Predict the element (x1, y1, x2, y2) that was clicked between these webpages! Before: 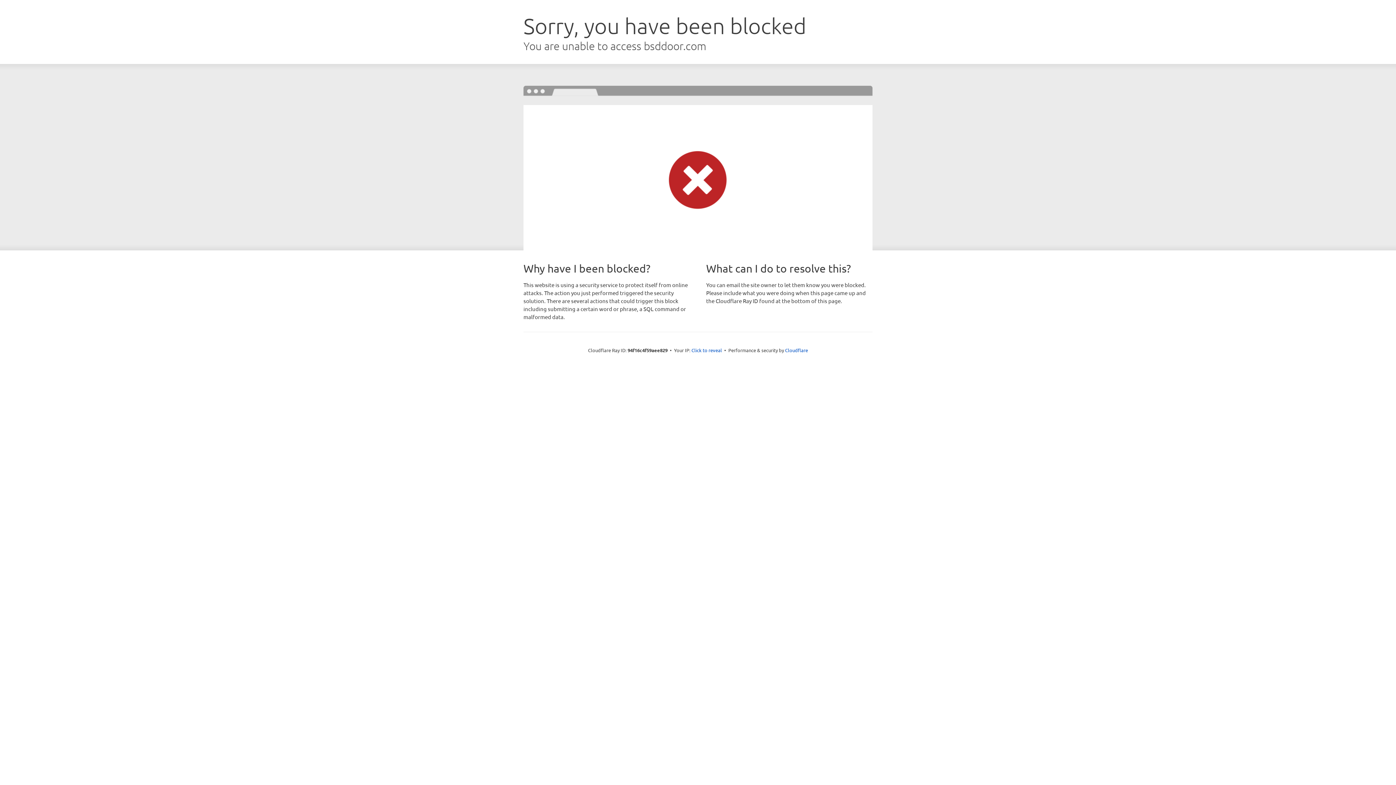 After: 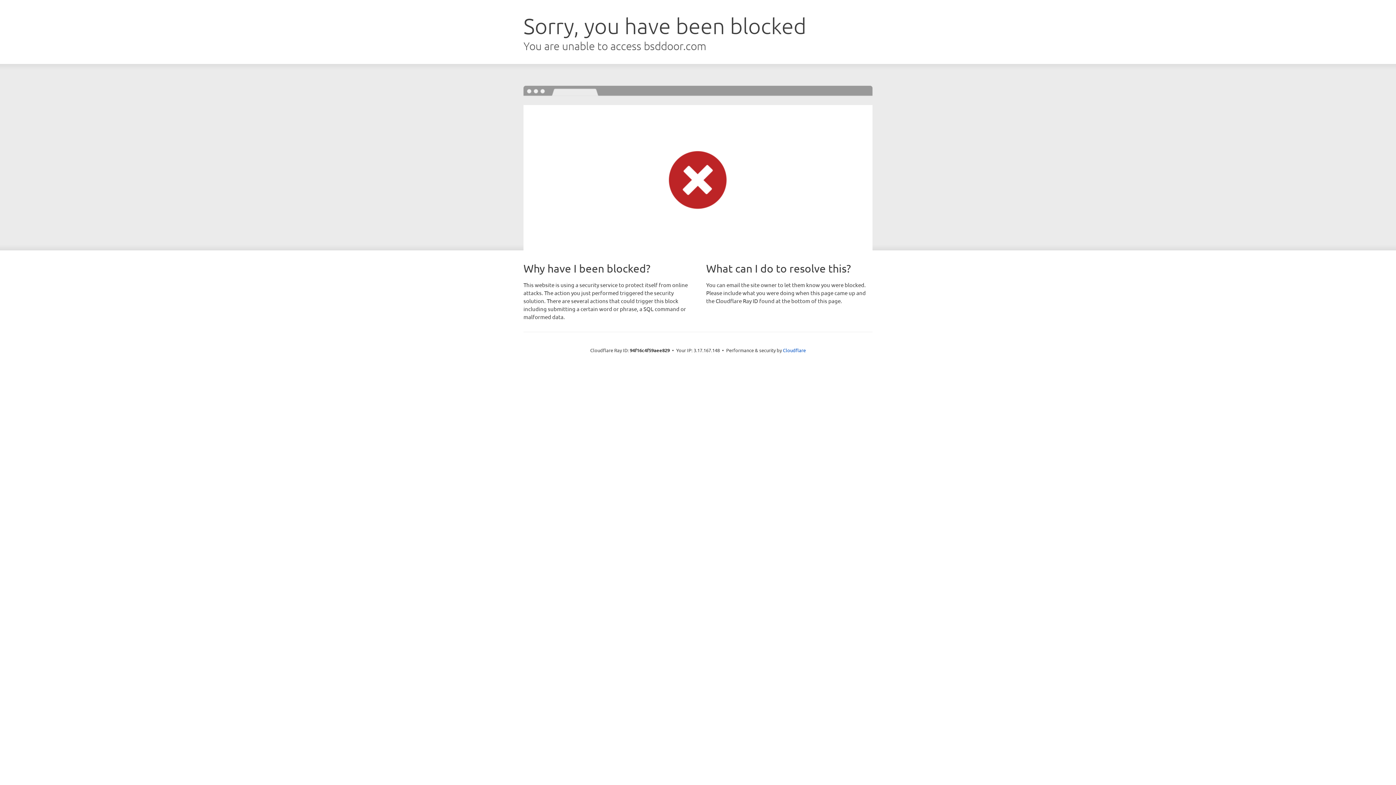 Action: label: Click to reveal bbox: (691, 346, 722, 353)